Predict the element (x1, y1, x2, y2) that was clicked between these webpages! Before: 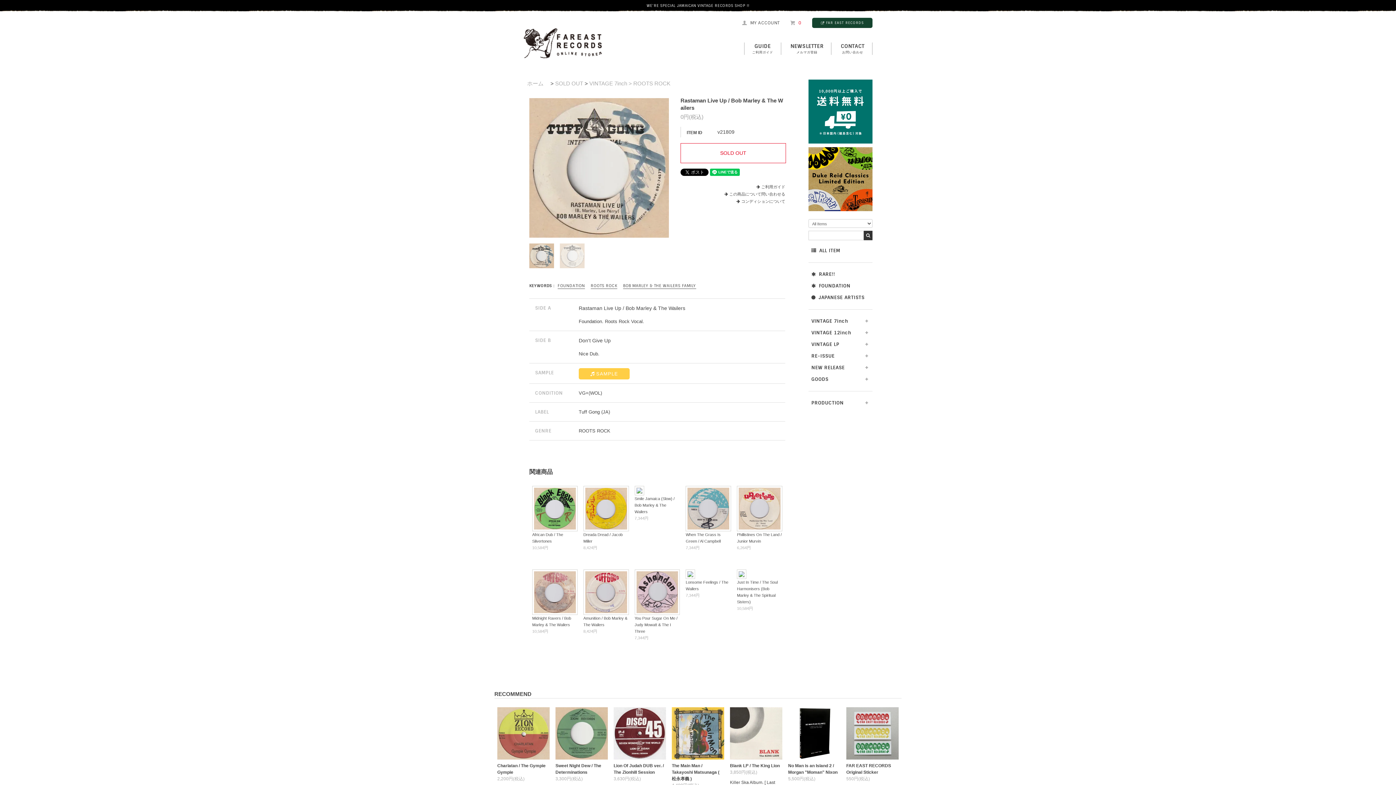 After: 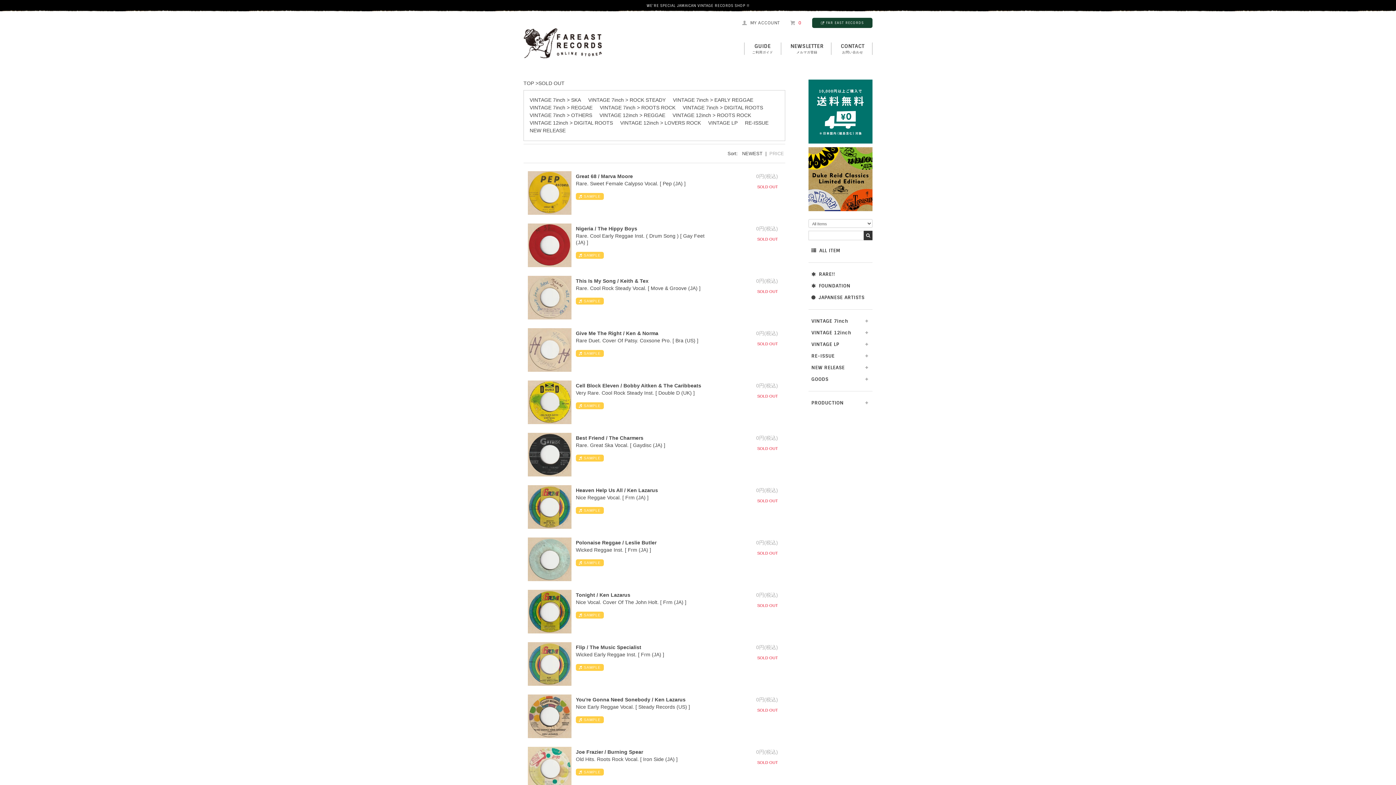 Action: bbox: (555, 80, 583, 86) label: SOLD OUT